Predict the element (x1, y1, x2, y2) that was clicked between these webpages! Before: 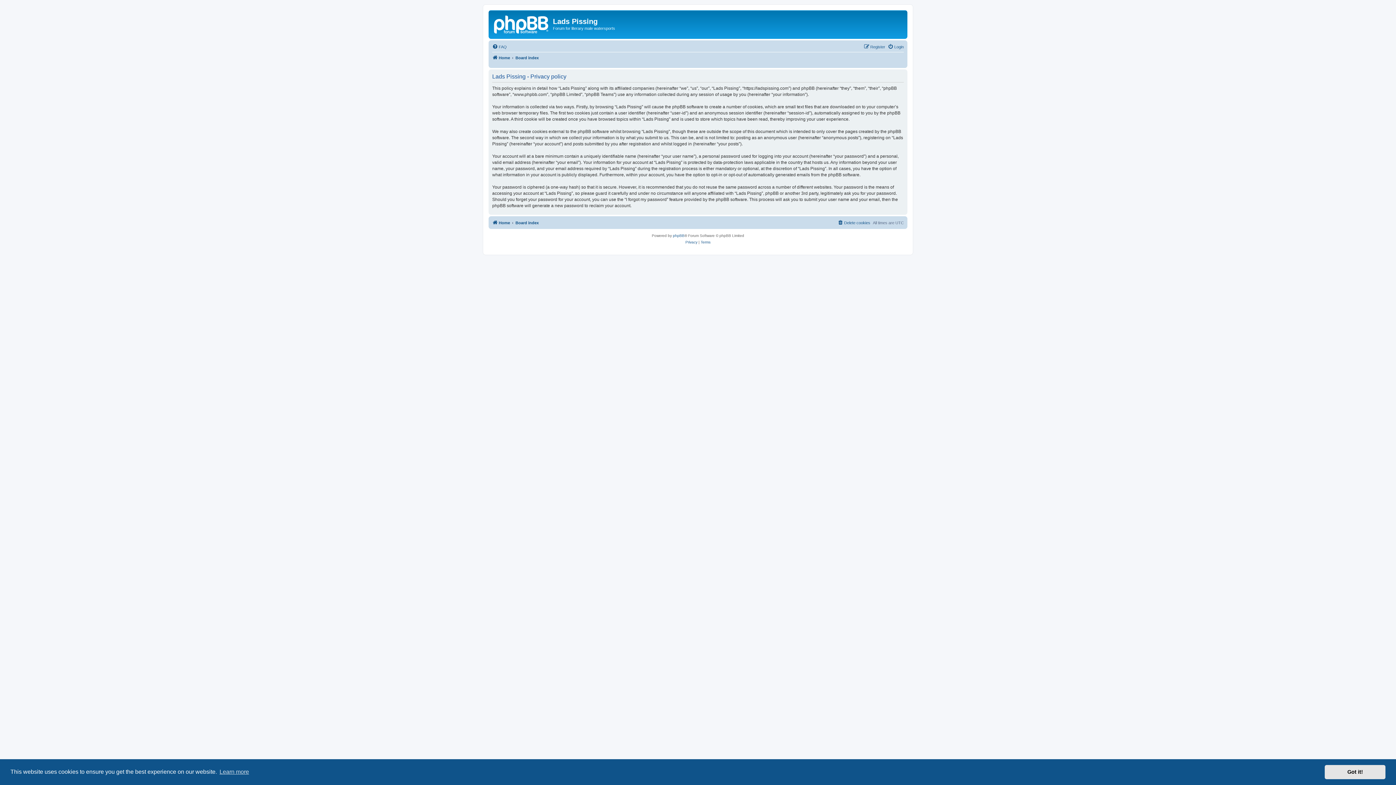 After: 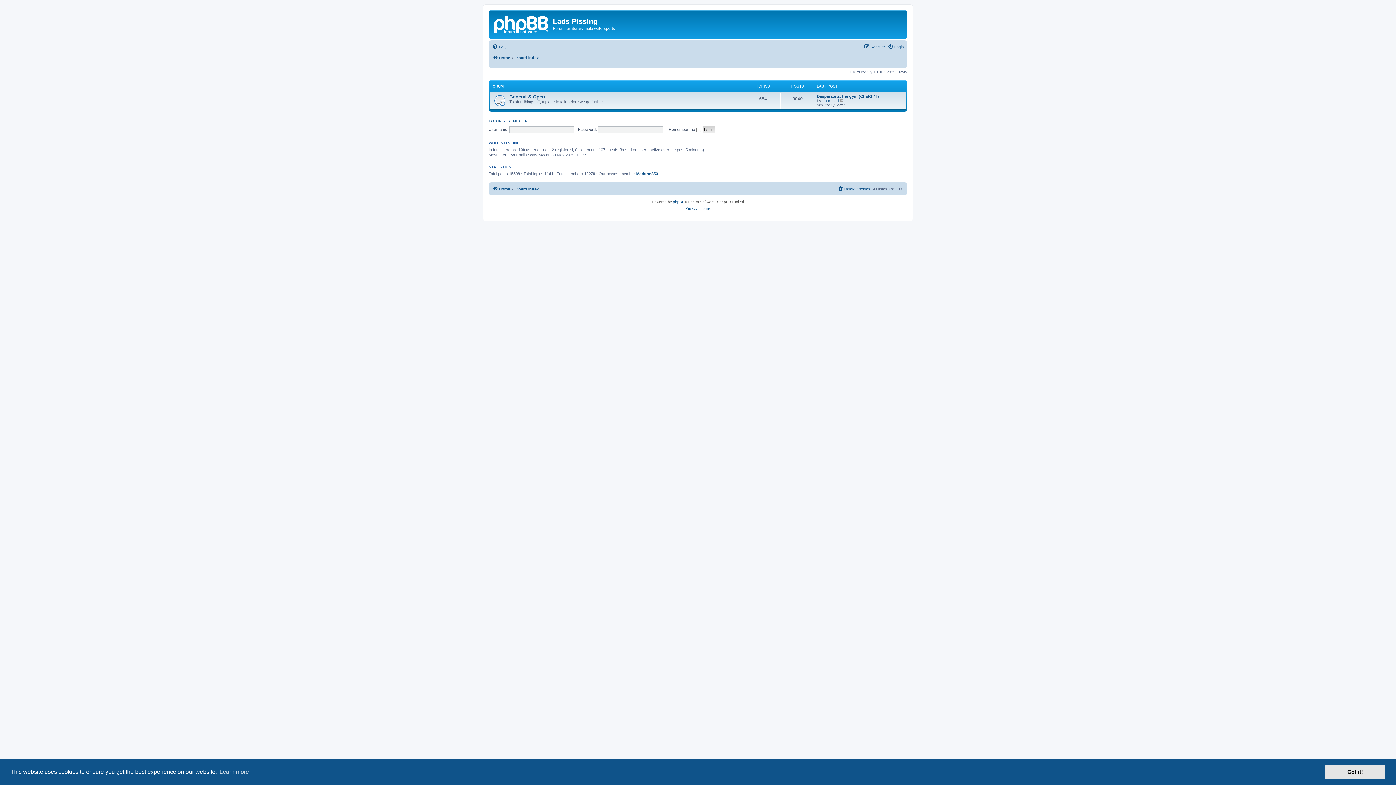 Action: bbox: (515, 53, 538, 62) label: Board index